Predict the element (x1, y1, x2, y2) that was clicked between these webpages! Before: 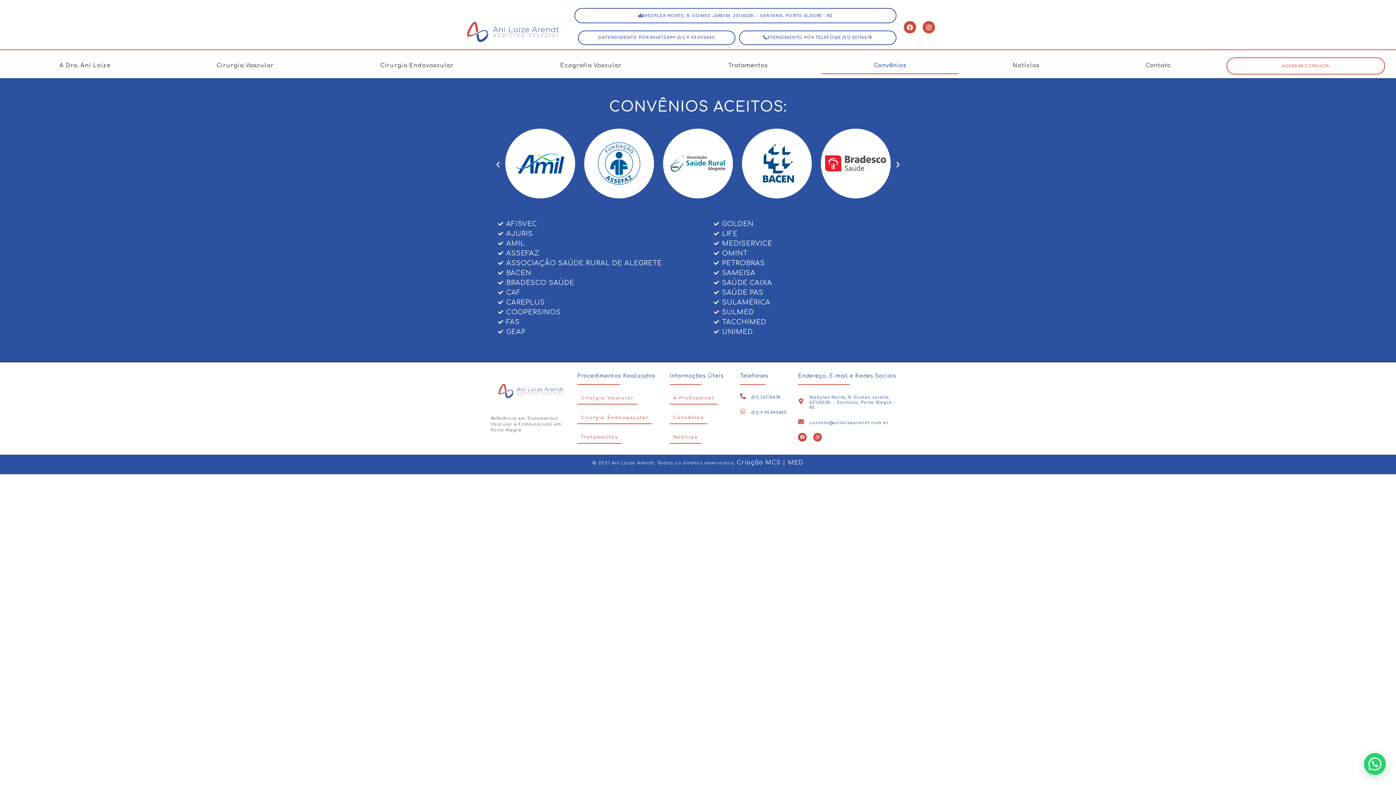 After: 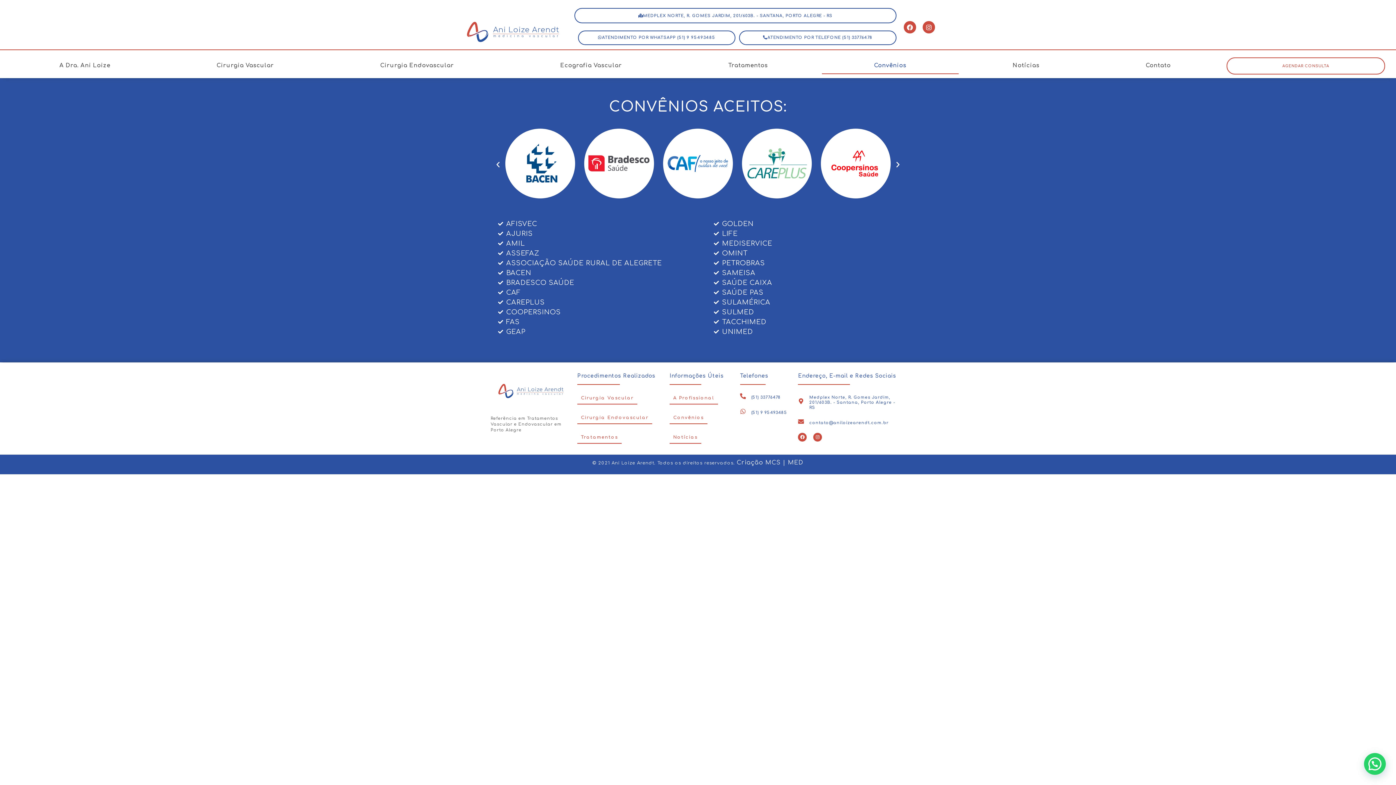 Action: label: UNIMED bbox: (714, 327, 753, 337)